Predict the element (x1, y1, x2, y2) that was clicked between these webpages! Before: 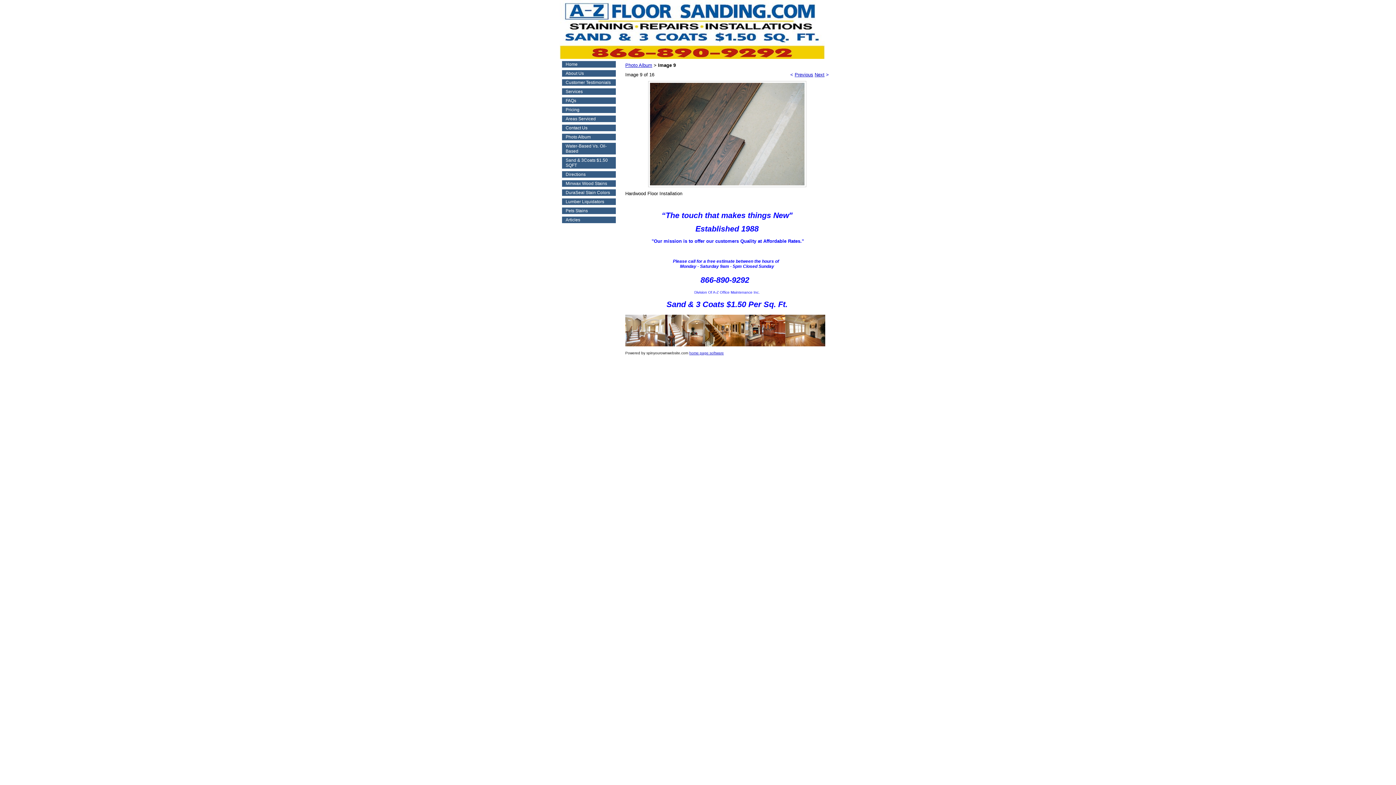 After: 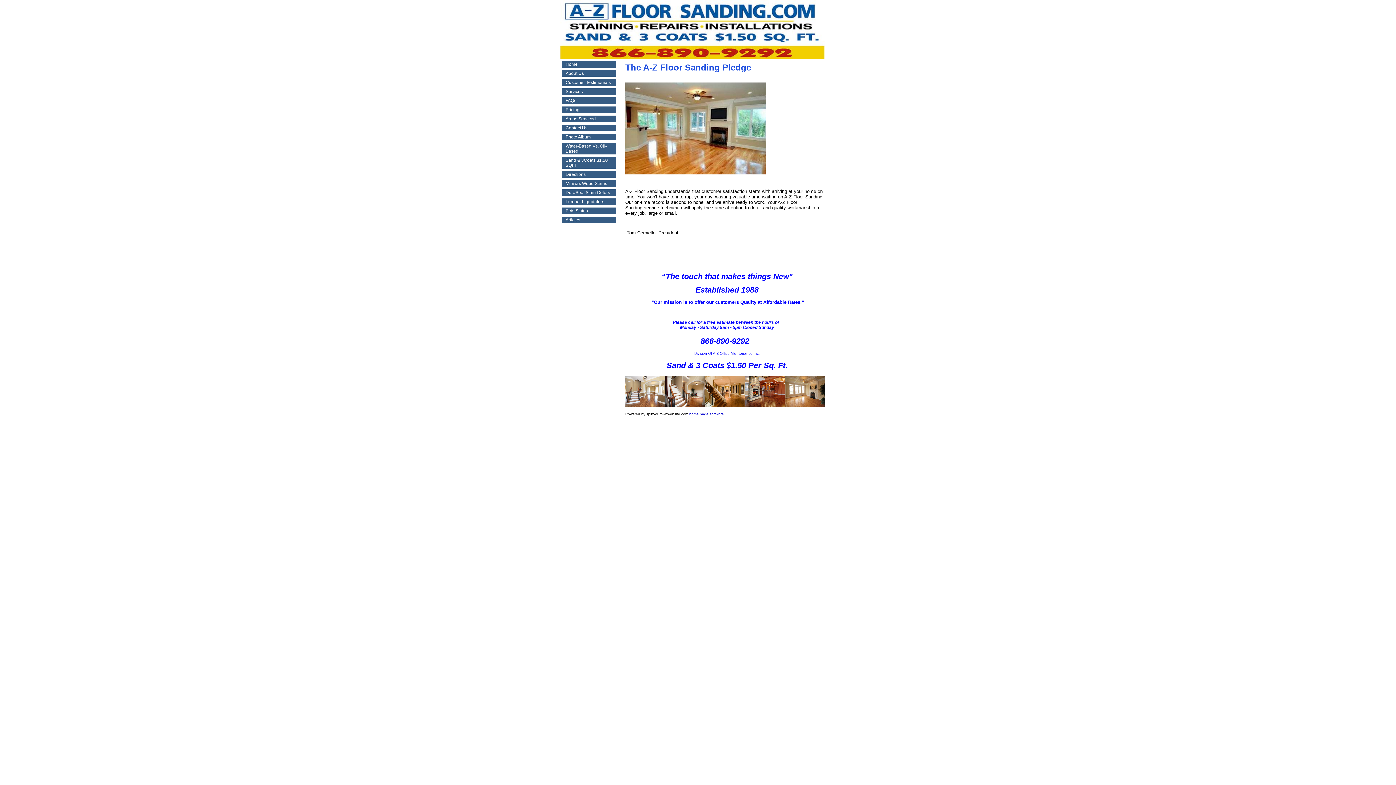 Action: bbox: (565, 70, 584, 76) label: About Us